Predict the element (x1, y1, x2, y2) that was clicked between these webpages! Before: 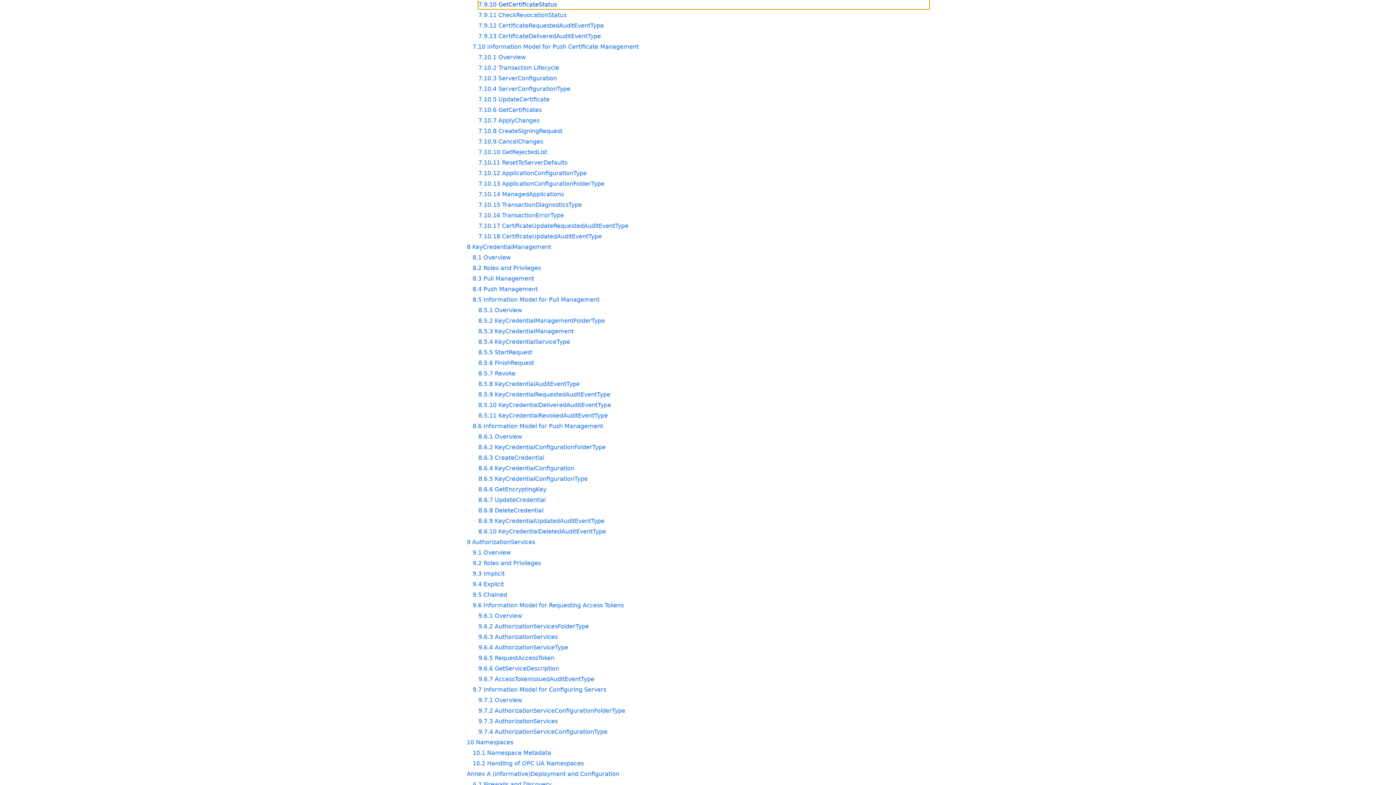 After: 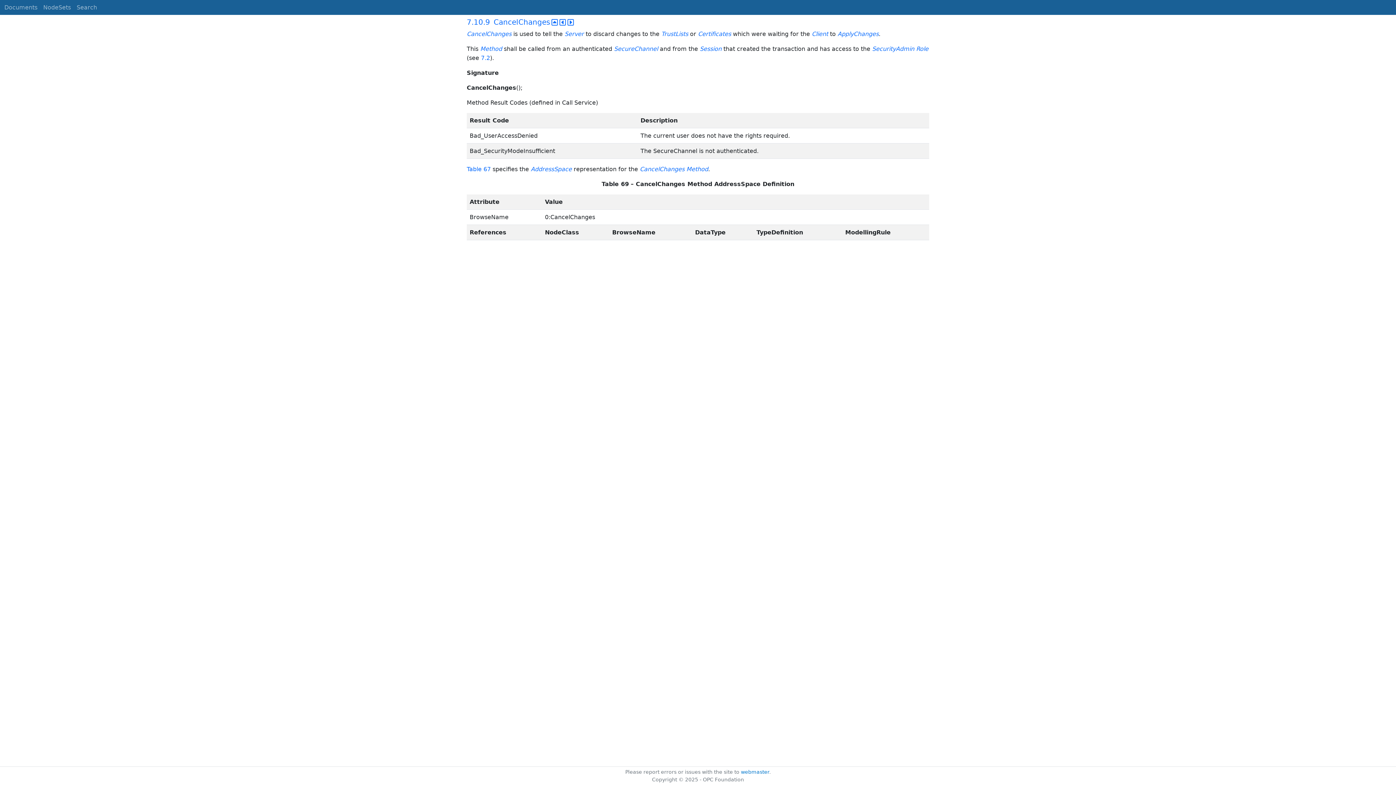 Action: bbox: (478, 137, 929, 146) label: 7.10.9 CancelChanges